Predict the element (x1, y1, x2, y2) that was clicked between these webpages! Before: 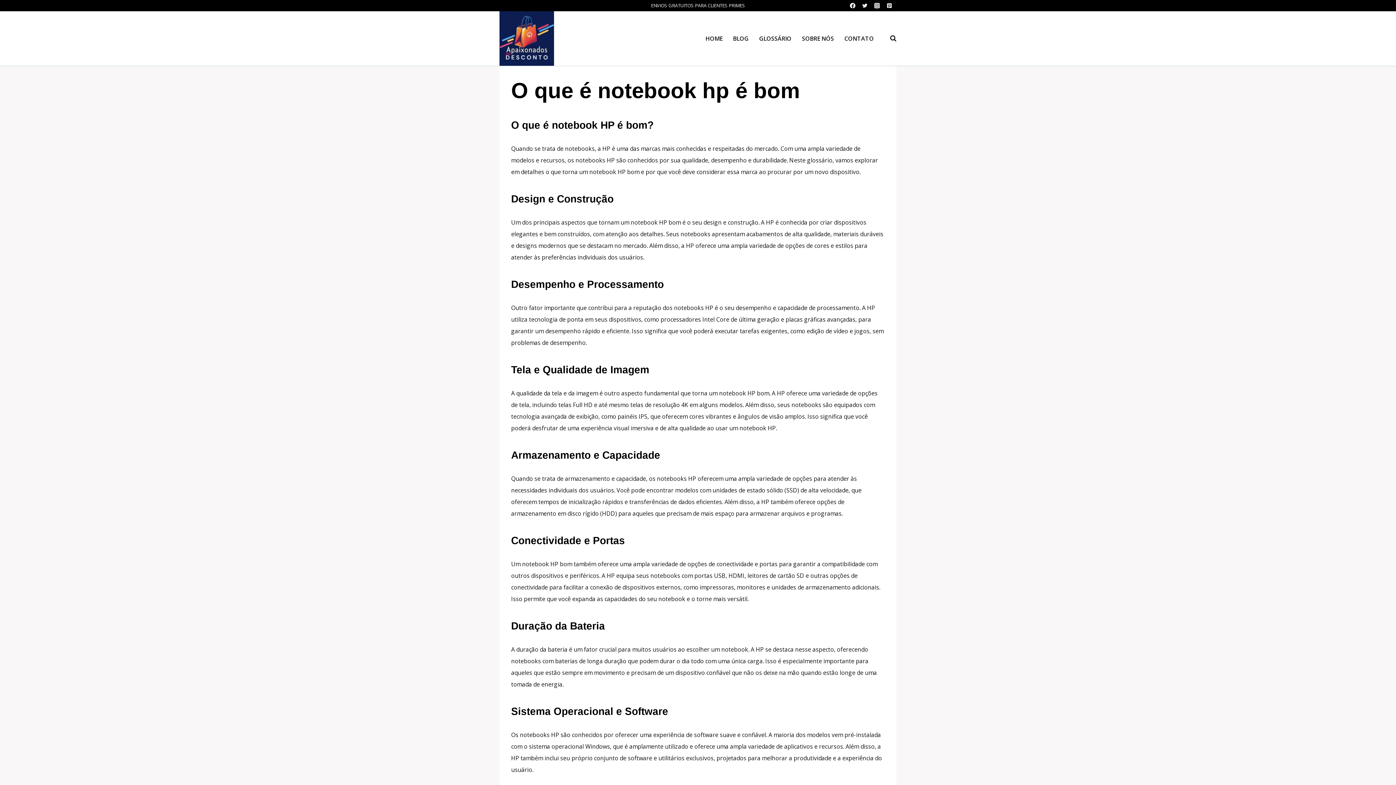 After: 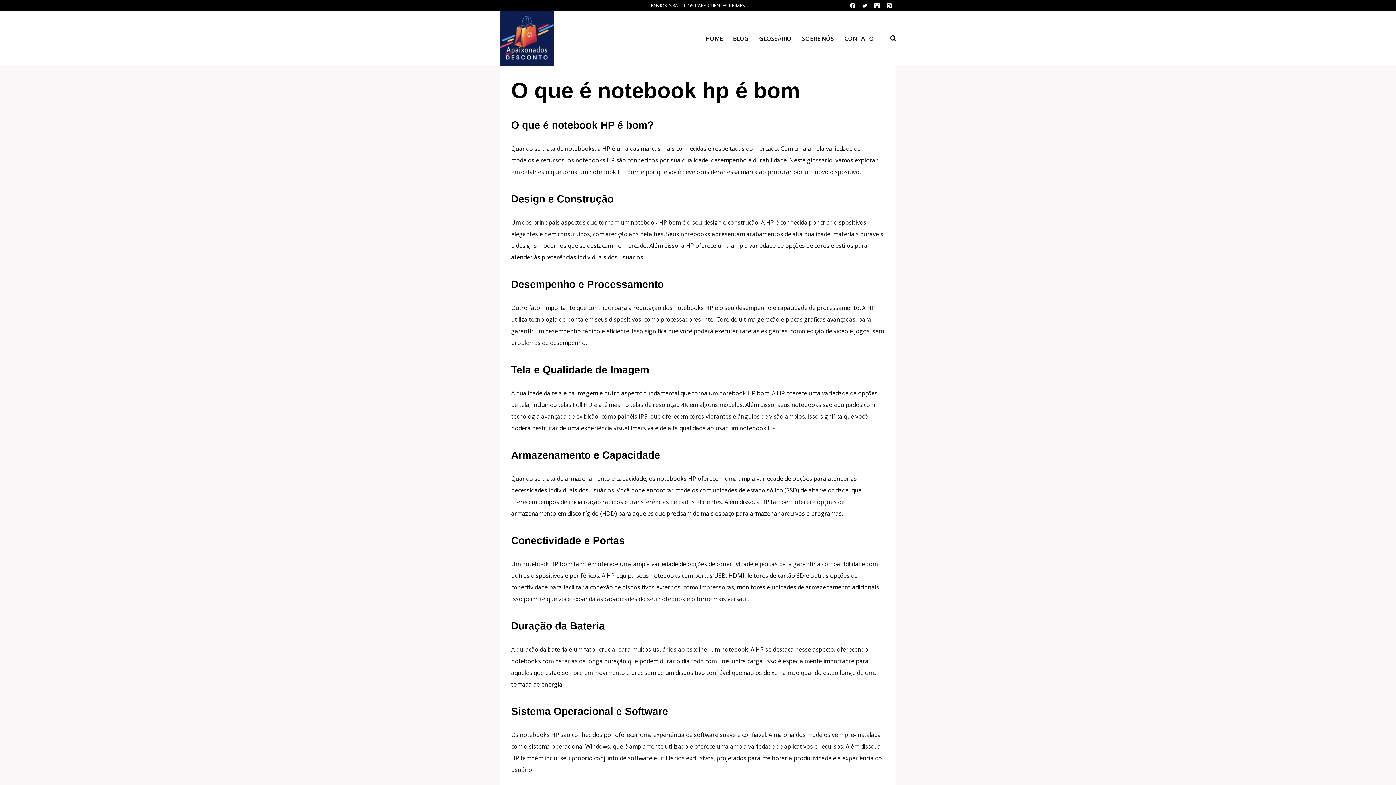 Action: bbox: (860, 0, 872, 11)